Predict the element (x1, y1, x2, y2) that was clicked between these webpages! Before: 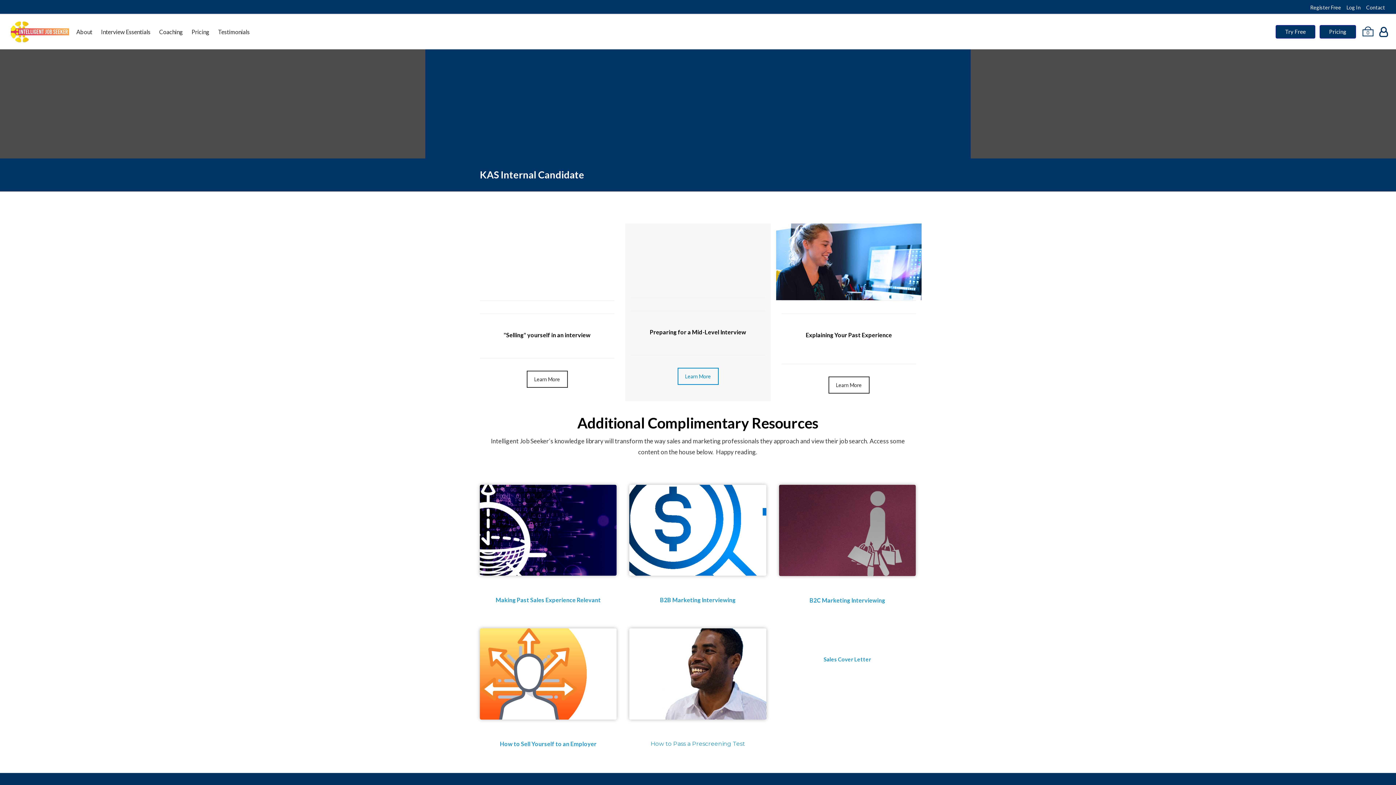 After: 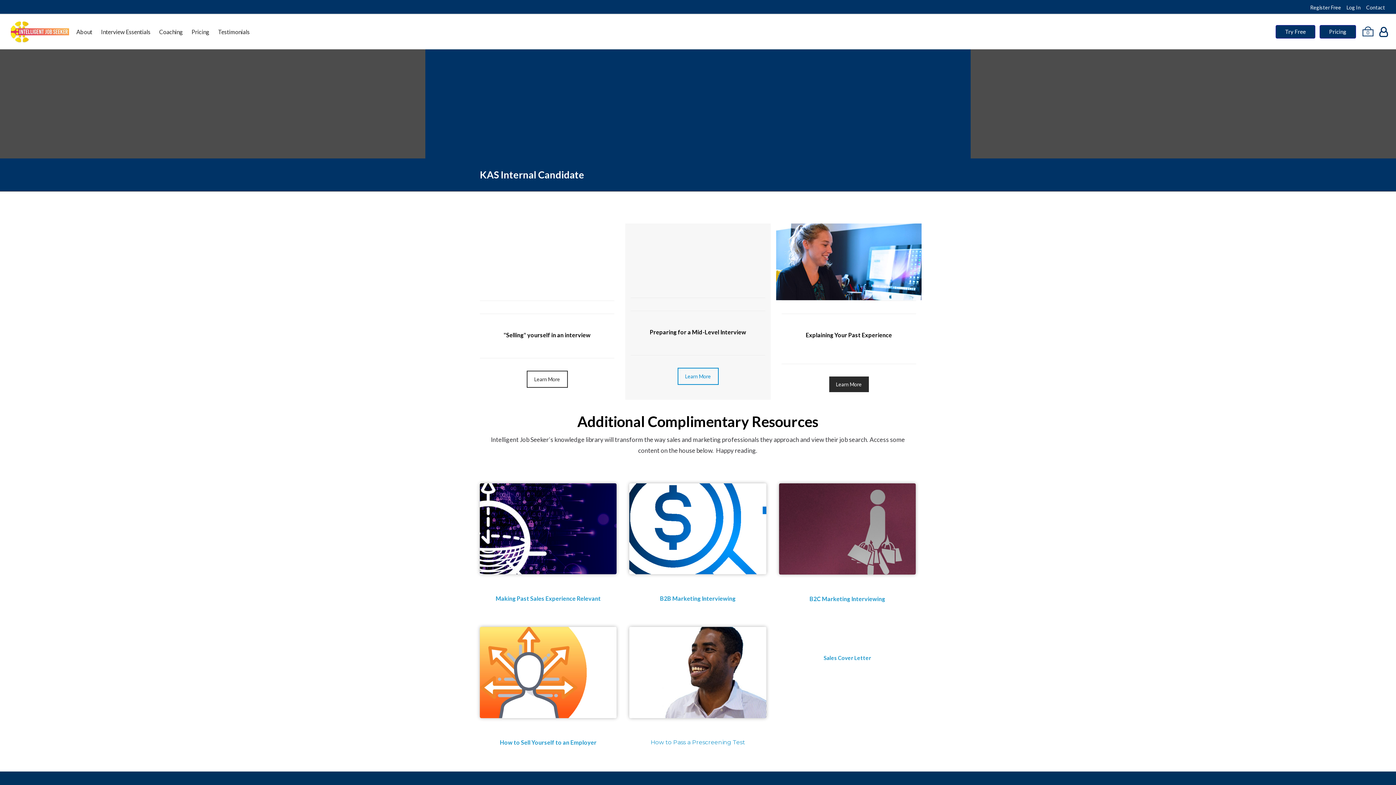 Action: bbox: (828, 376, 869, 393) label: Learn More